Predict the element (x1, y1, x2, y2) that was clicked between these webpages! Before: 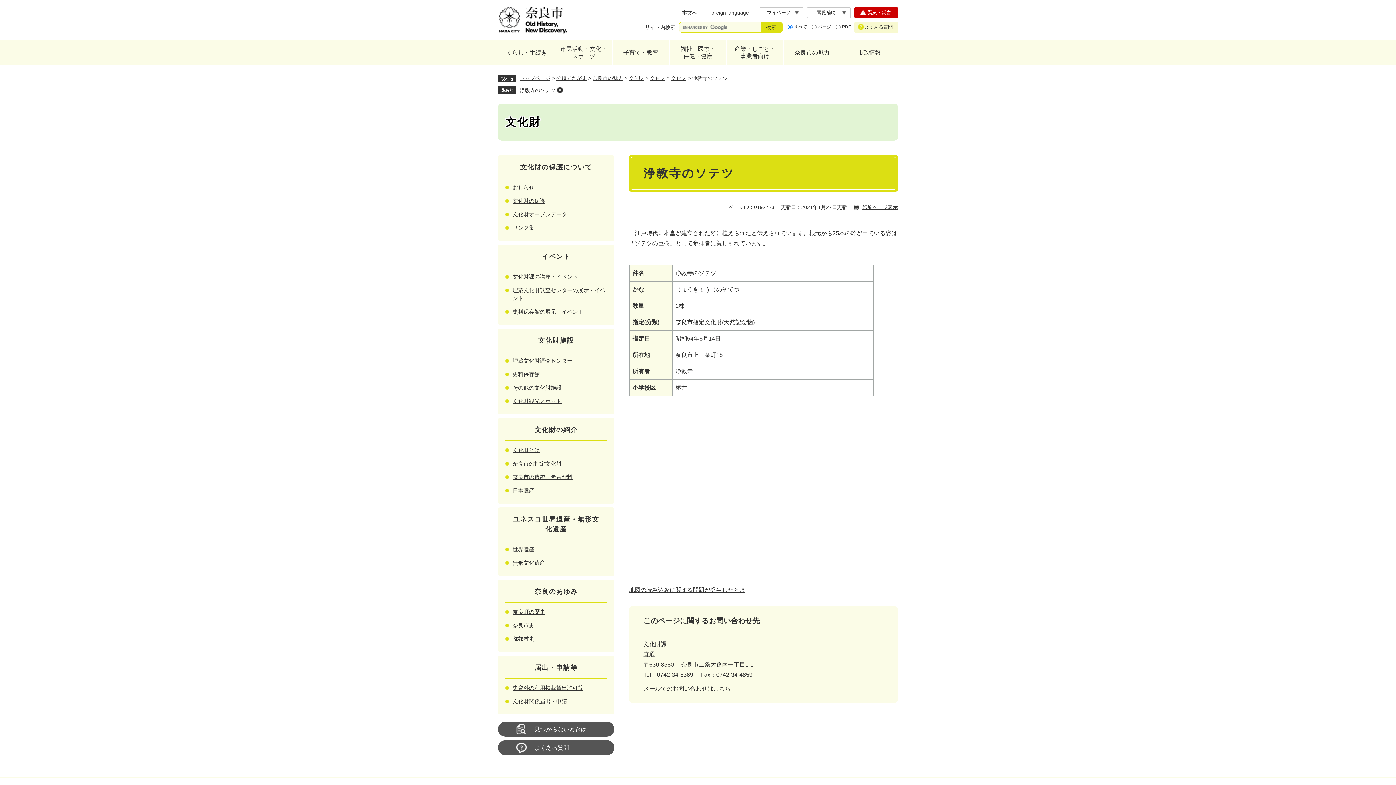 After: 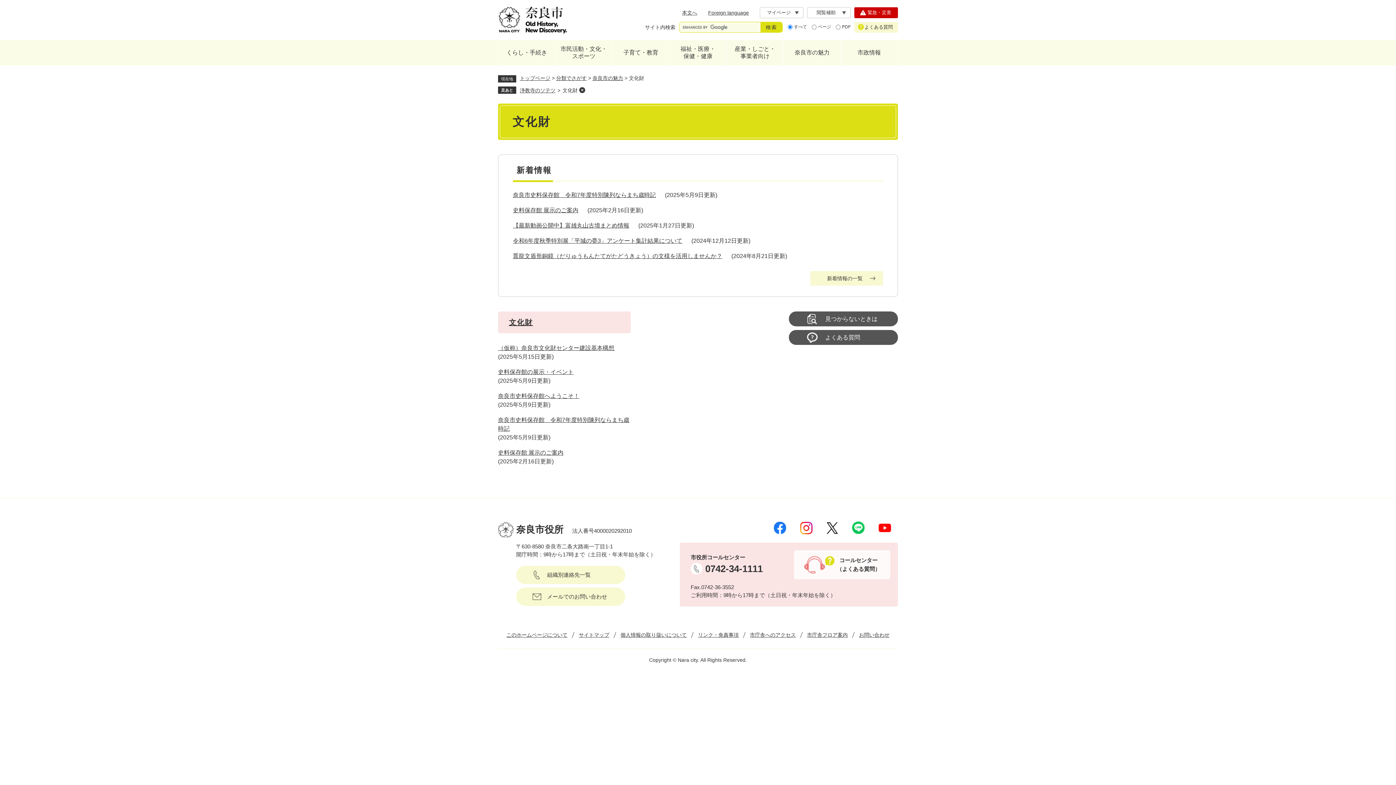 Action: label: 文化財 bbox: (629, 75, 644, 81)